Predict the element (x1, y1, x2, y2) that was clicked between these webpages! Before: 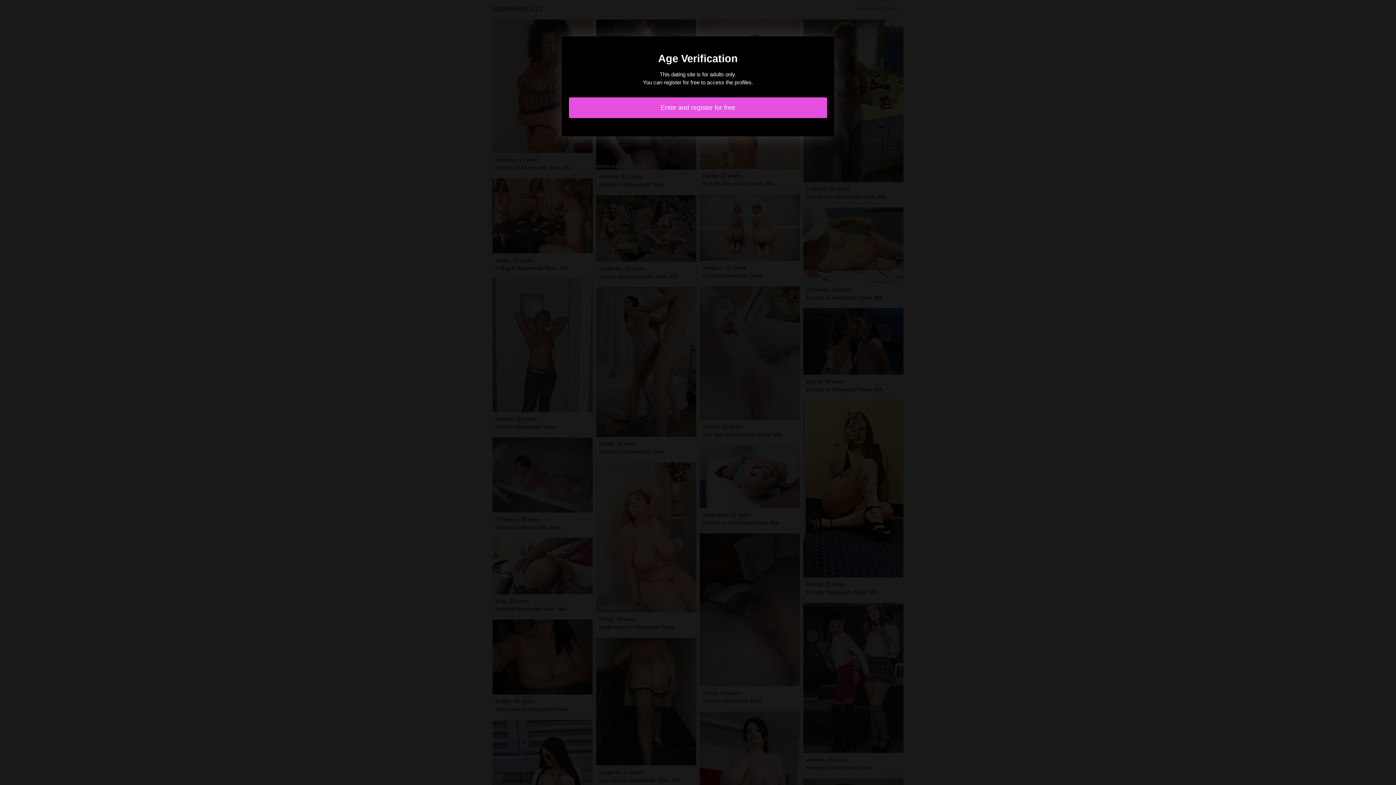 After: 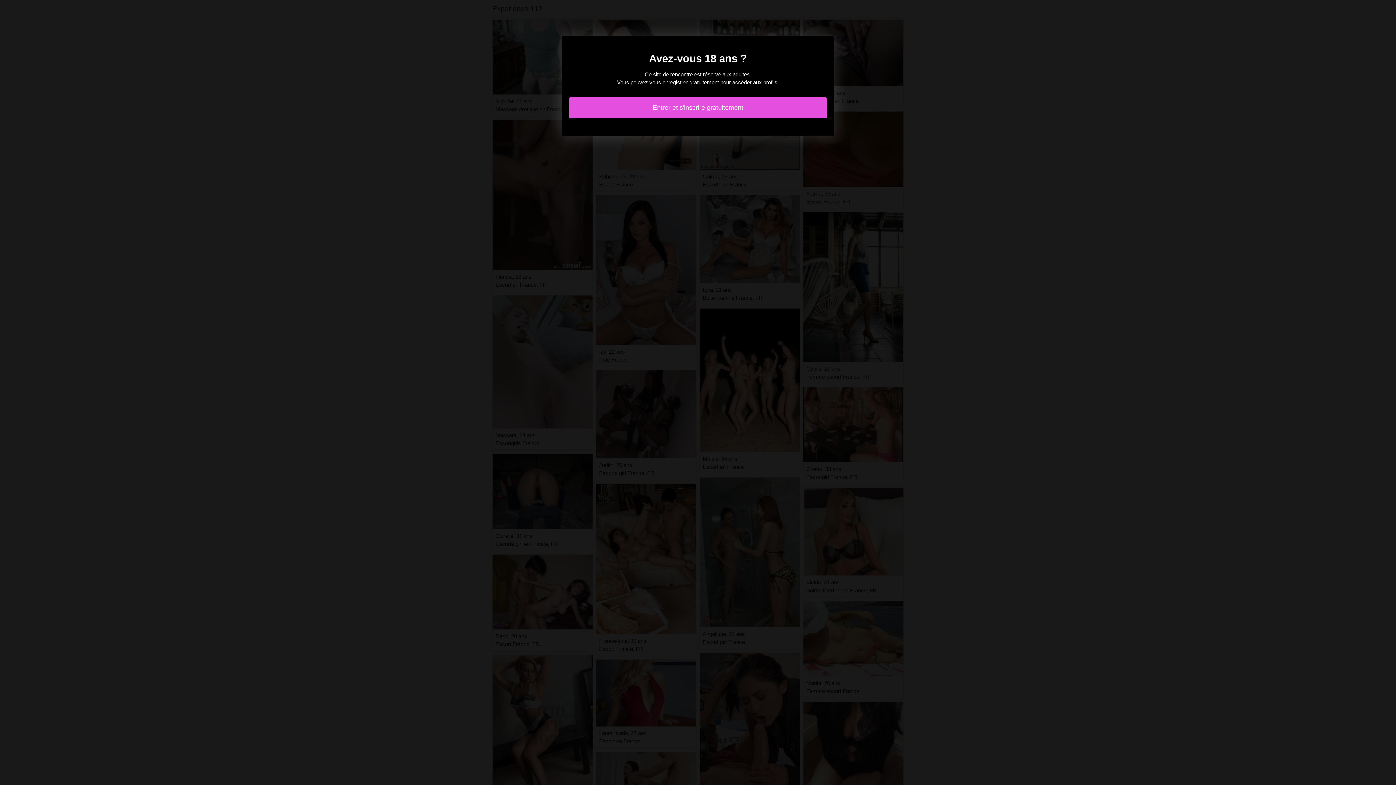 Action: bbox: (569, 97, 827, 118) label: Enter and register for free